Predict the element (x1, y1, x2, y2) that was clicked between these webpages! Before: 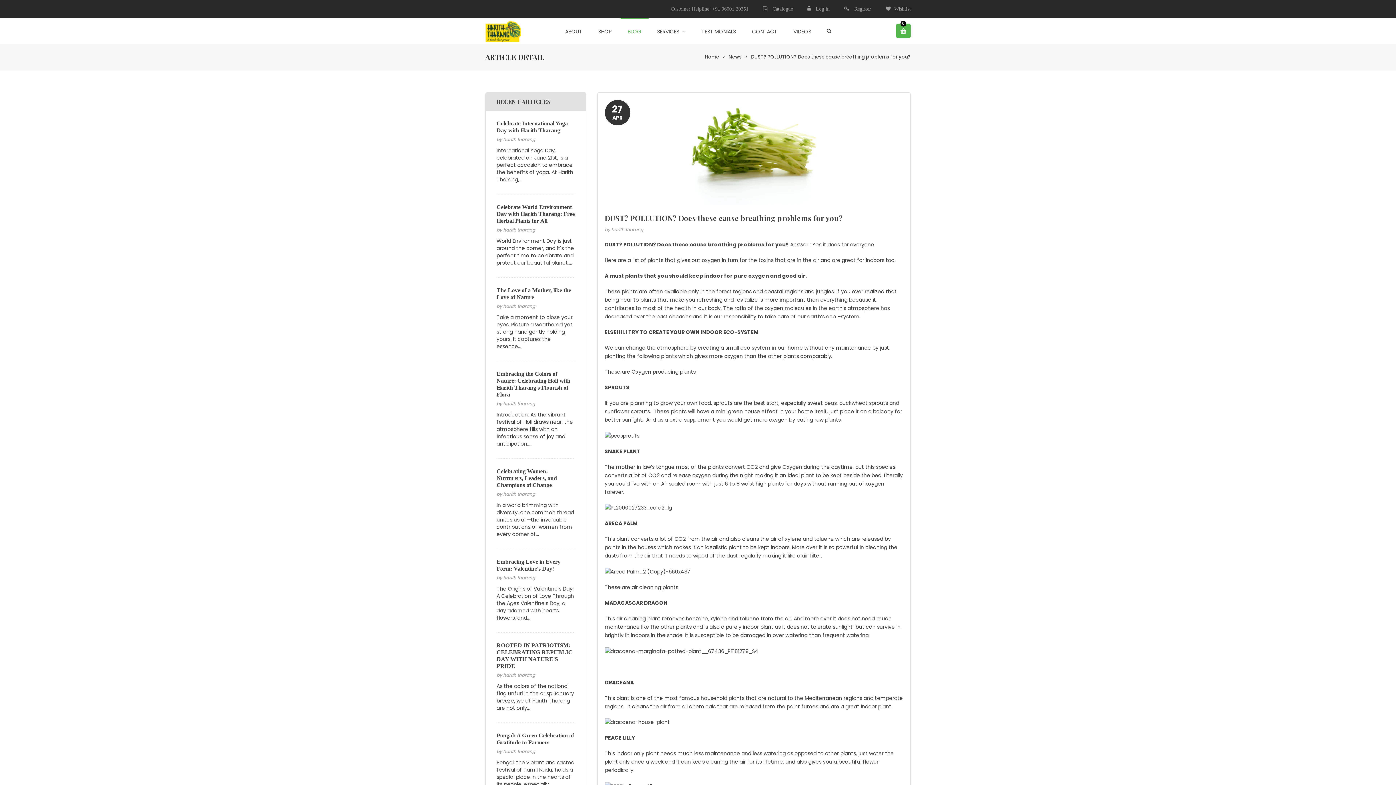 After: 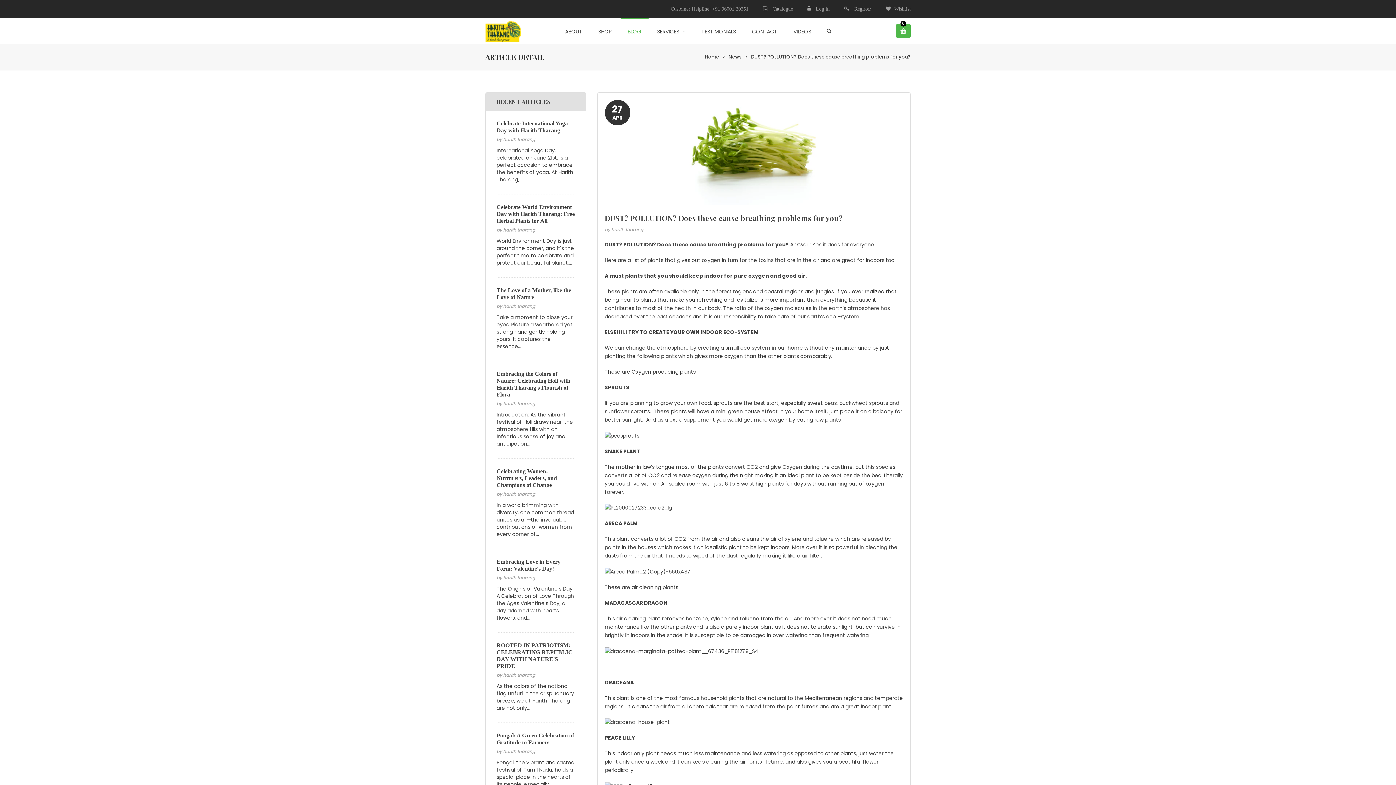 Action: bbox: (751, 53, 910, 60) label: DUST? POLLUTION? Does these cause breathing problems for you?